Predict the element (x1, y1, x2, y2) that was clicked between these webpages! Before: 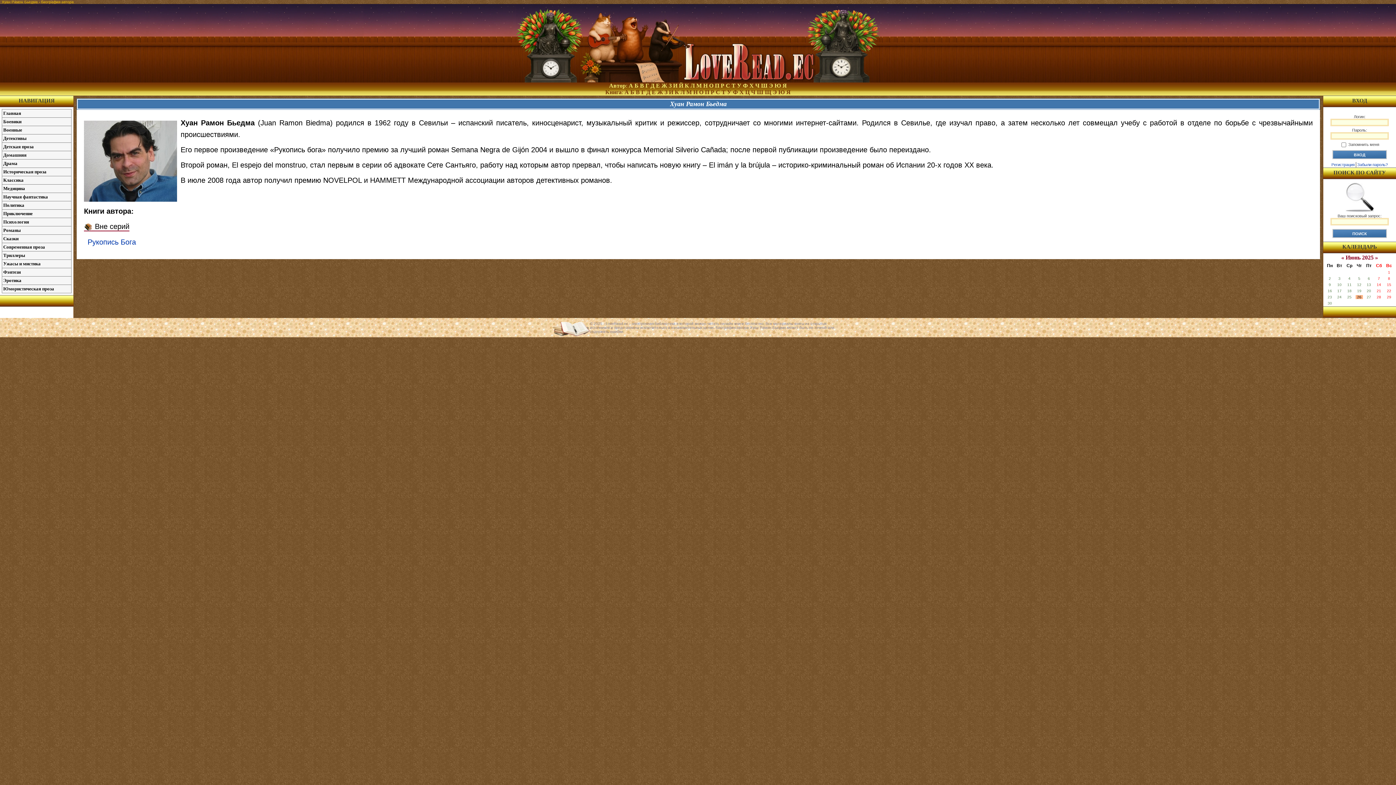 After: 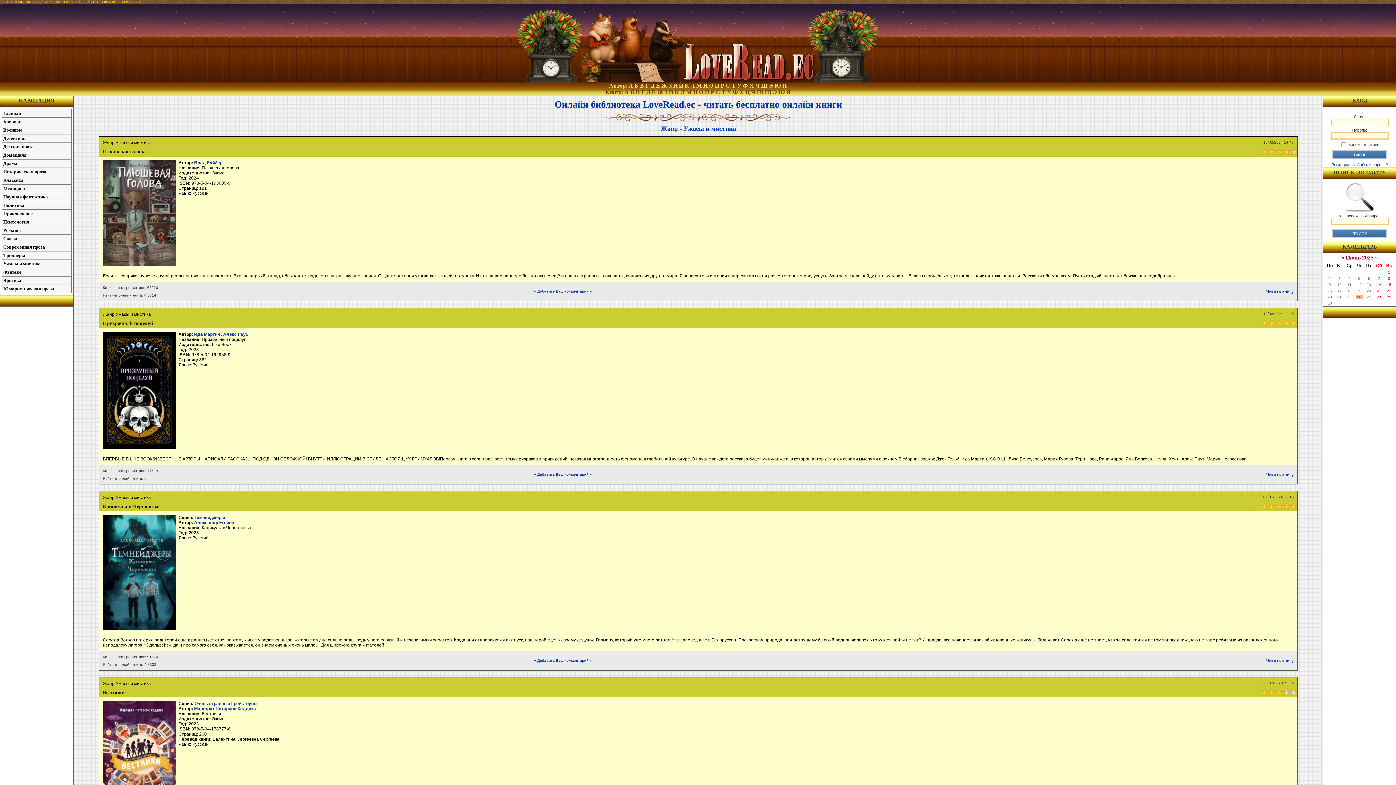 Action: bbox: (2, 260, 71, 268) label: Ужасы и мистика